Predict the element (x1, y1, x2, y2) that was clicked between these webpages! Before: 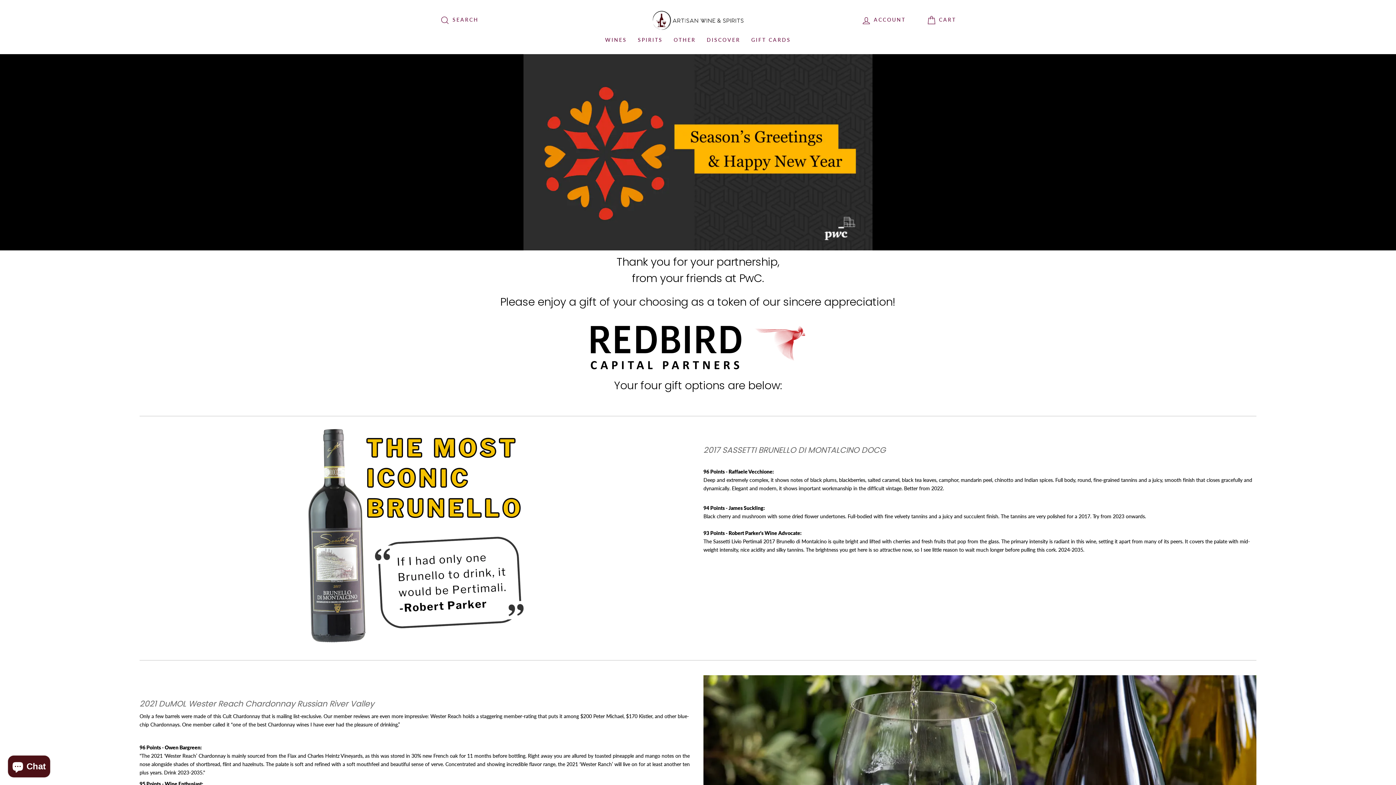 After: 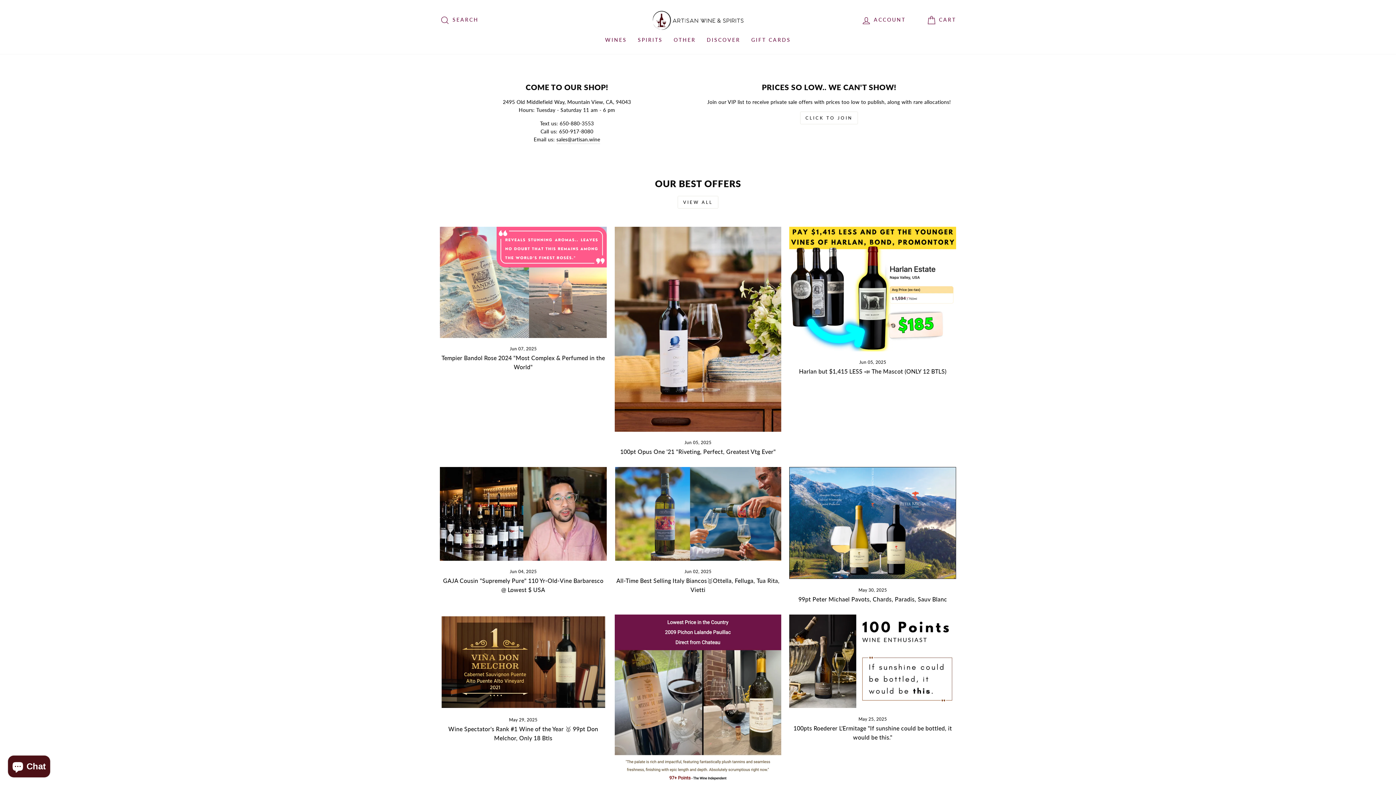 Action: bbox: (652, 10, 743, 29)